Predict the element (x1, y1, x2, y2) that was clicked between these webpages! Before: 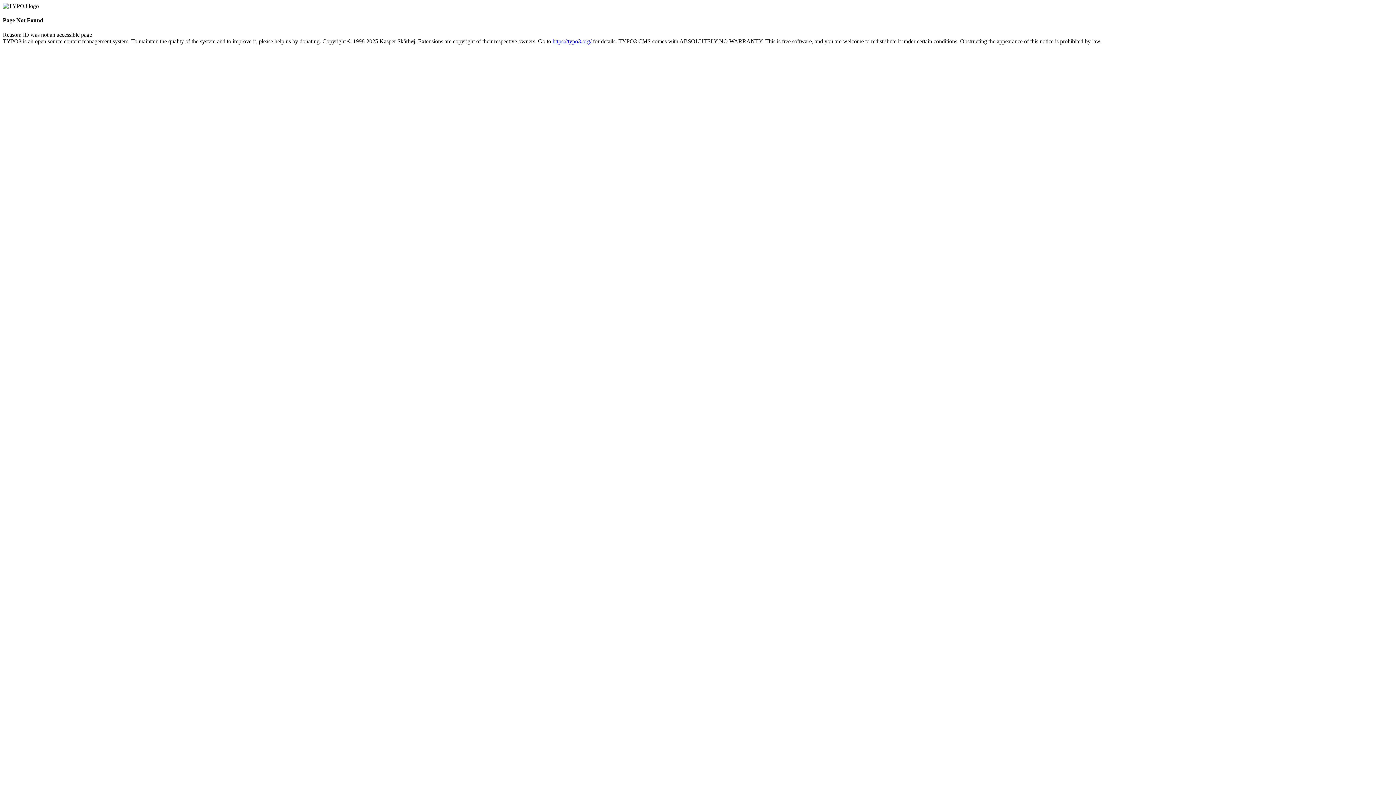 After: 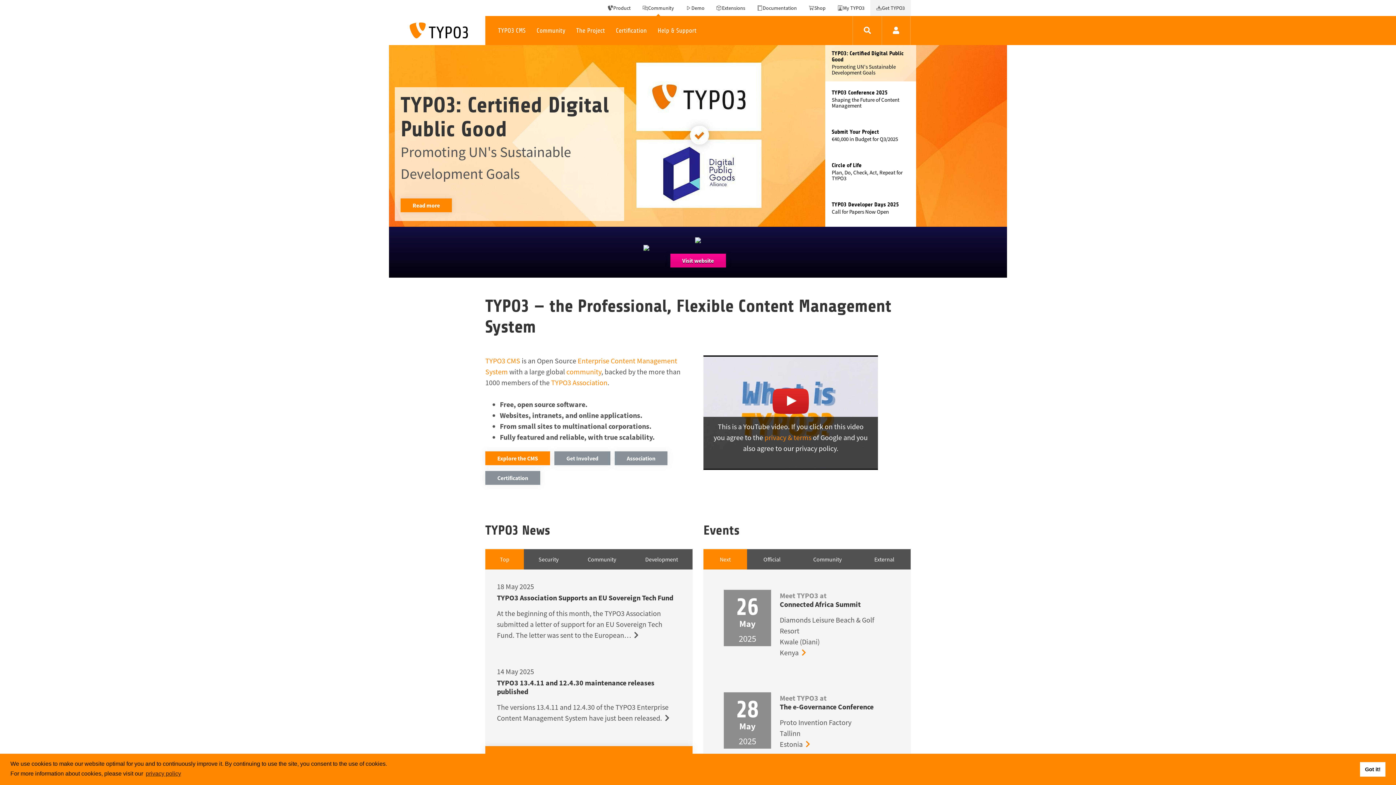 Action: label: https://typo3.org/ bbox: (552, 38, 591, 44)